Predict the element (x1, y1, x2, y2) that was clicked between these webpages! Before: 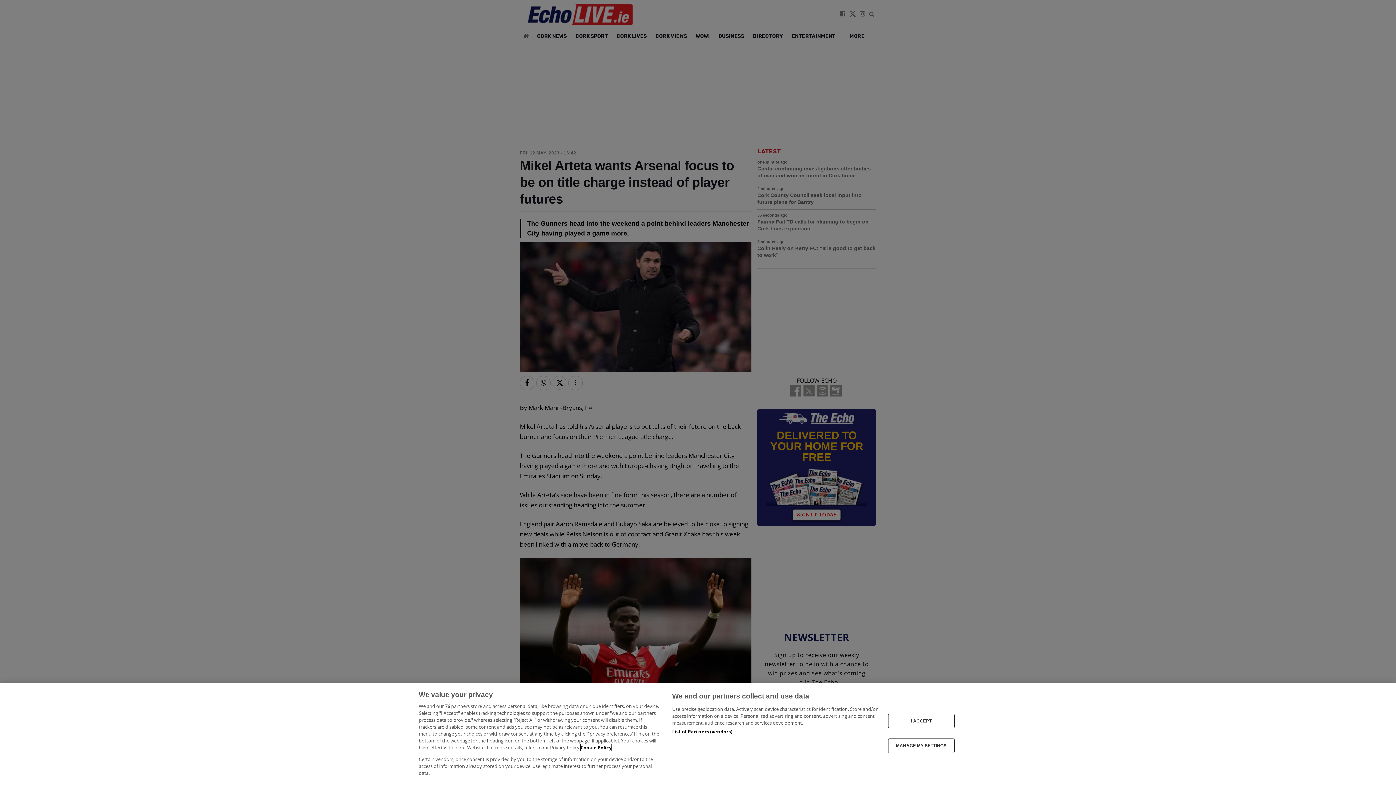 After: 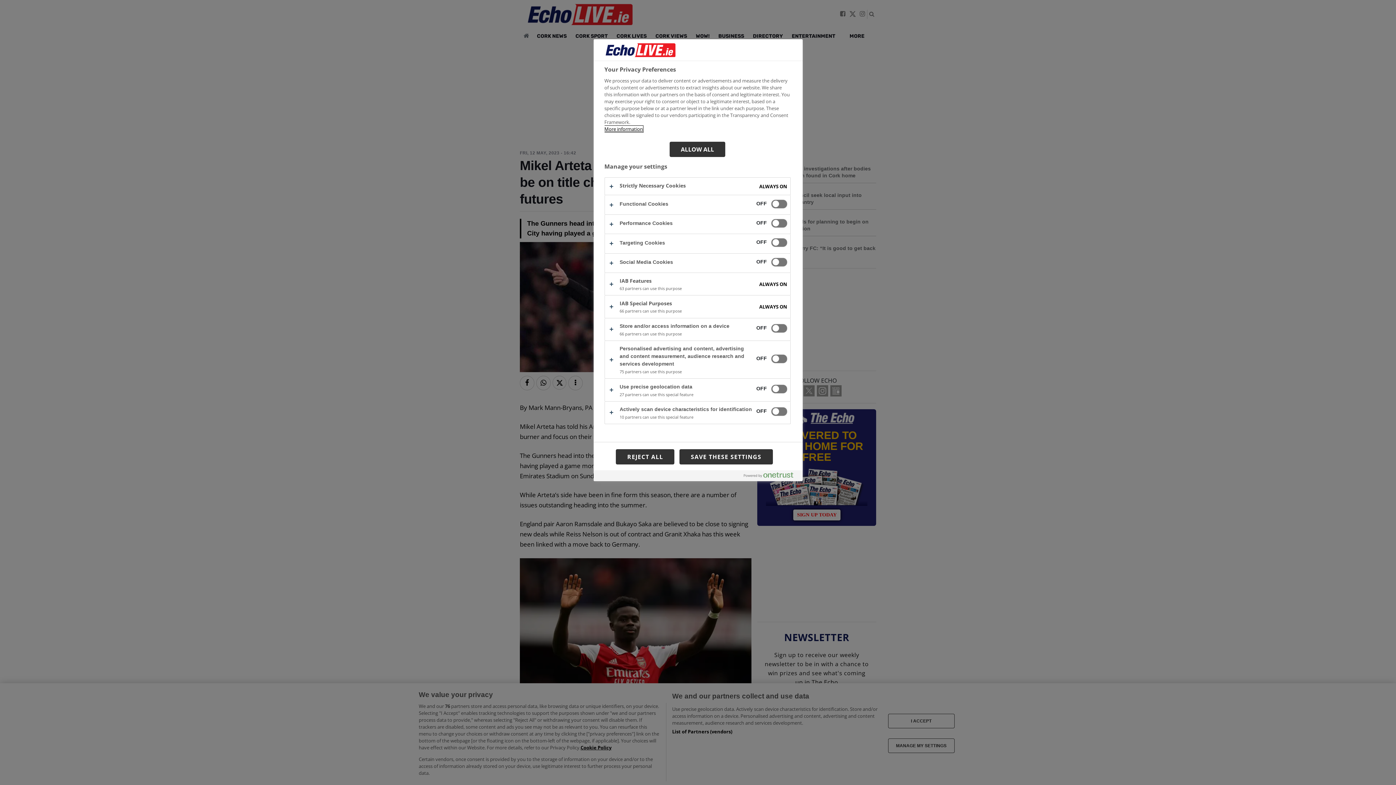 Action: bbox: (888, 738, 954, 753) label: MANAGE MY SETTINGS